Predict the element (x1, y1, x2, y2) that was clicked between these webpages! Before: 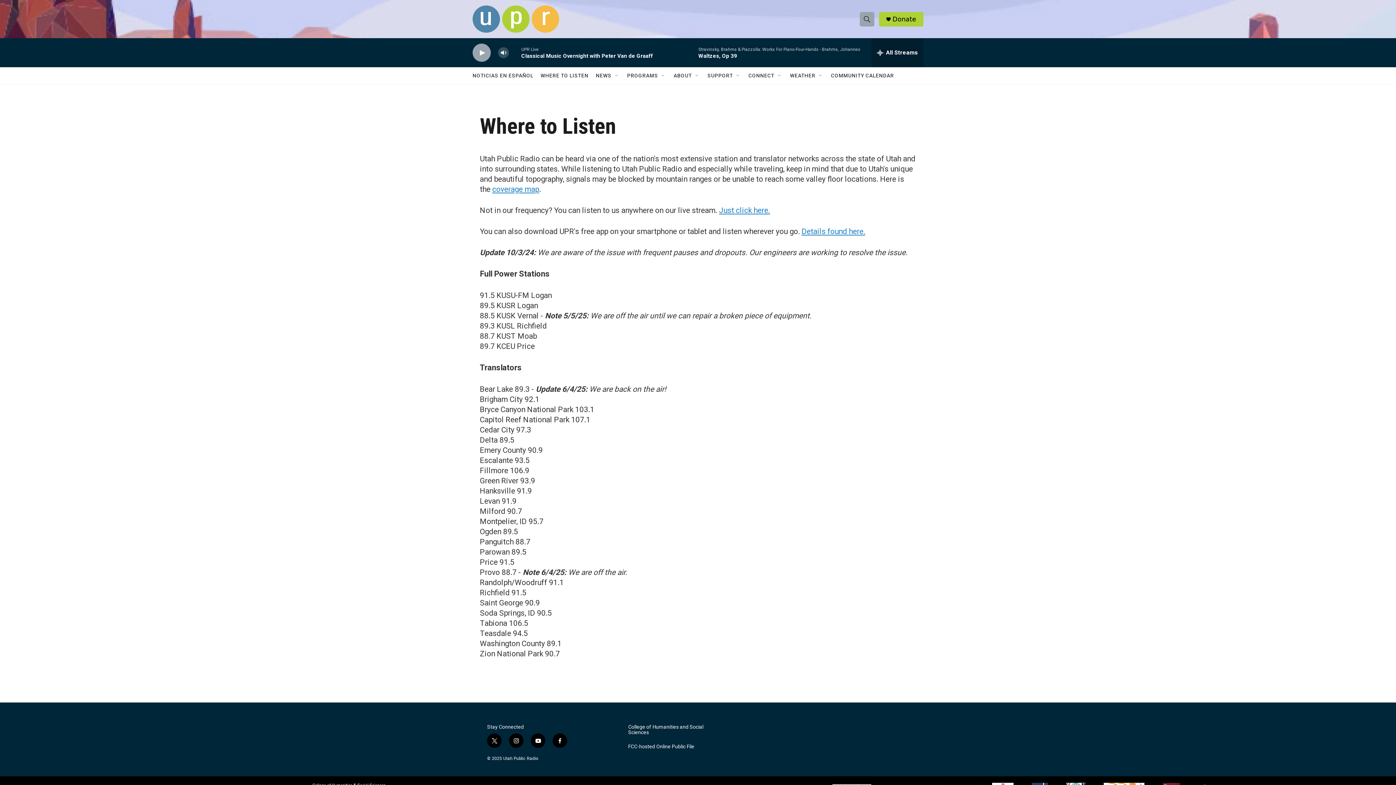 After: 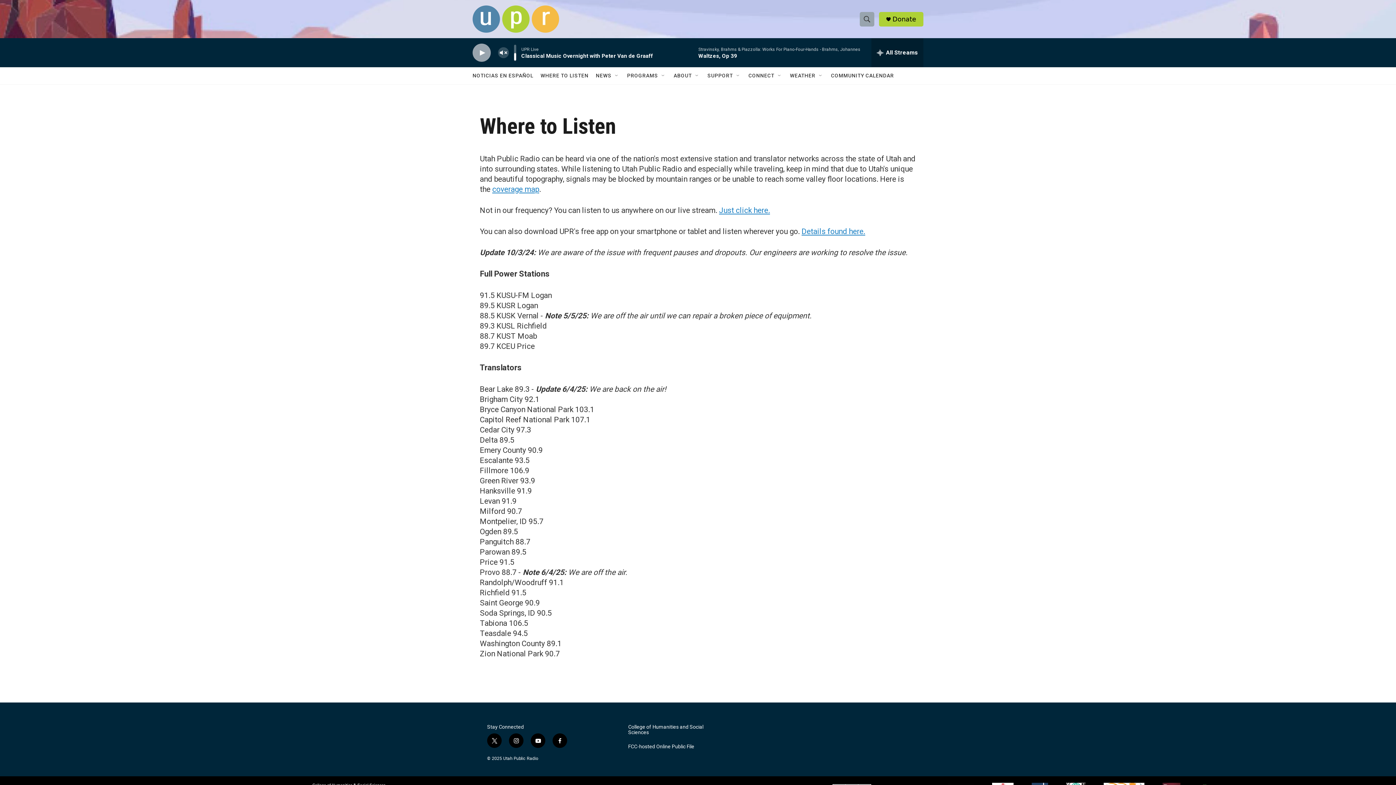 Action: bbox: (497, 44, 509, 60) label: volume